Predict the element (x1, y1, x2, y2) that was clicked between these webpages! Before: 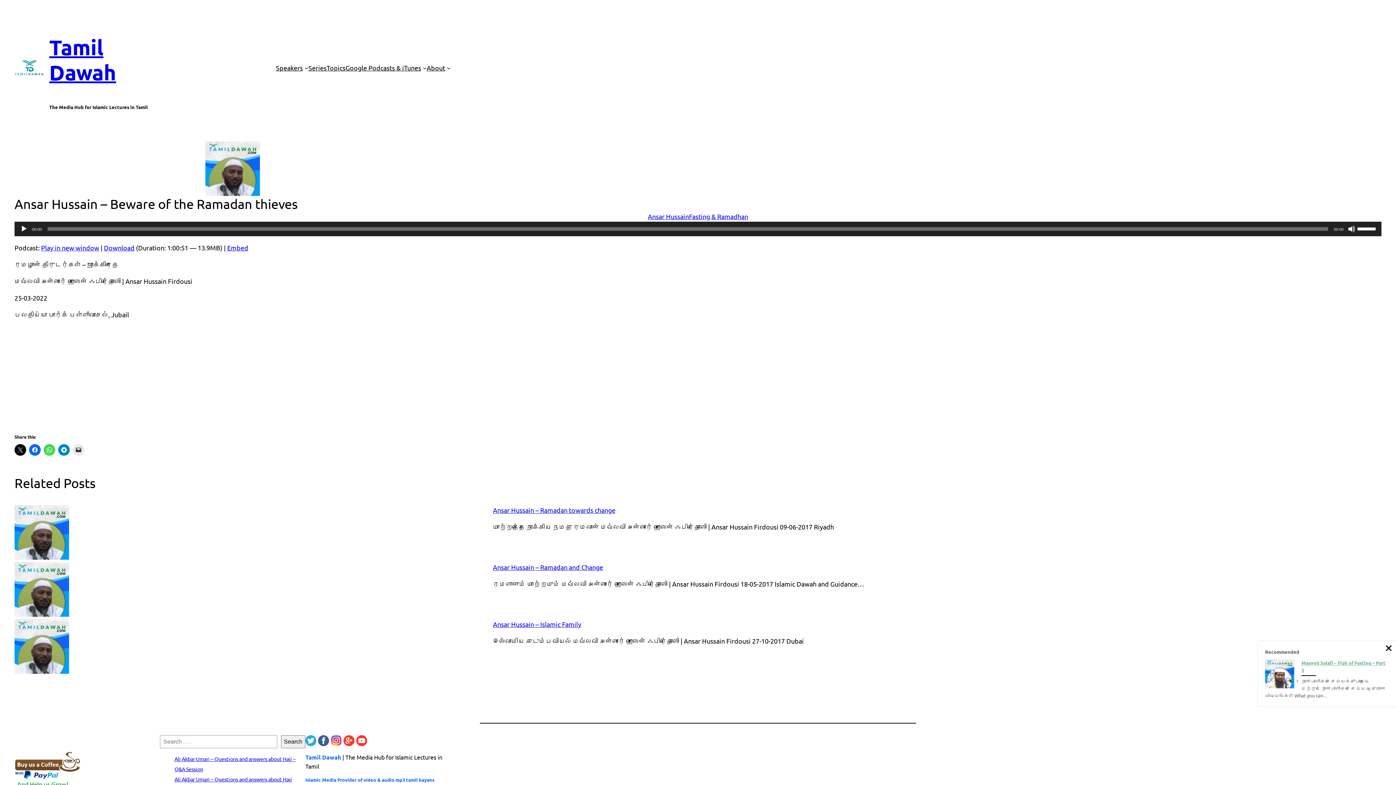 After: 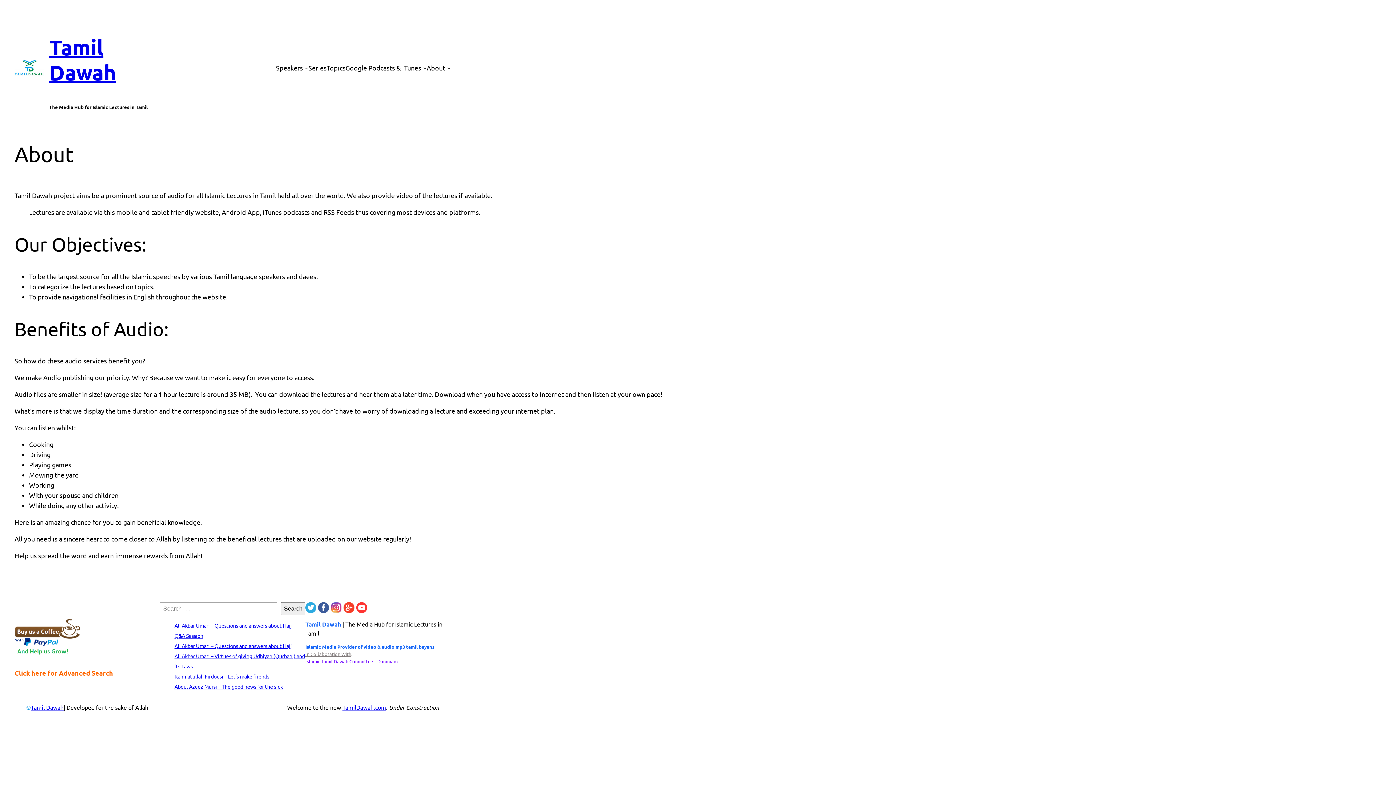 Action: label: About bbox: (426, 62, 445, 72)